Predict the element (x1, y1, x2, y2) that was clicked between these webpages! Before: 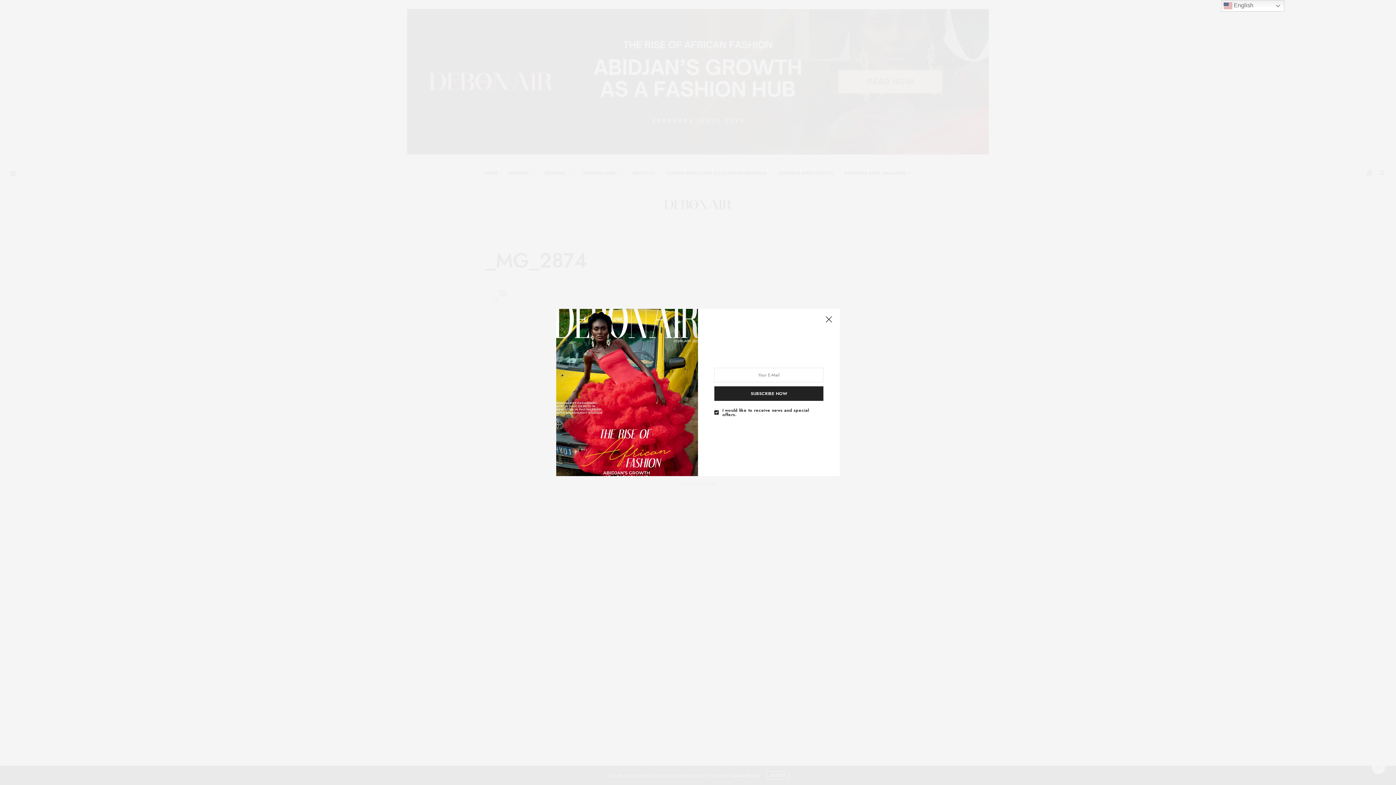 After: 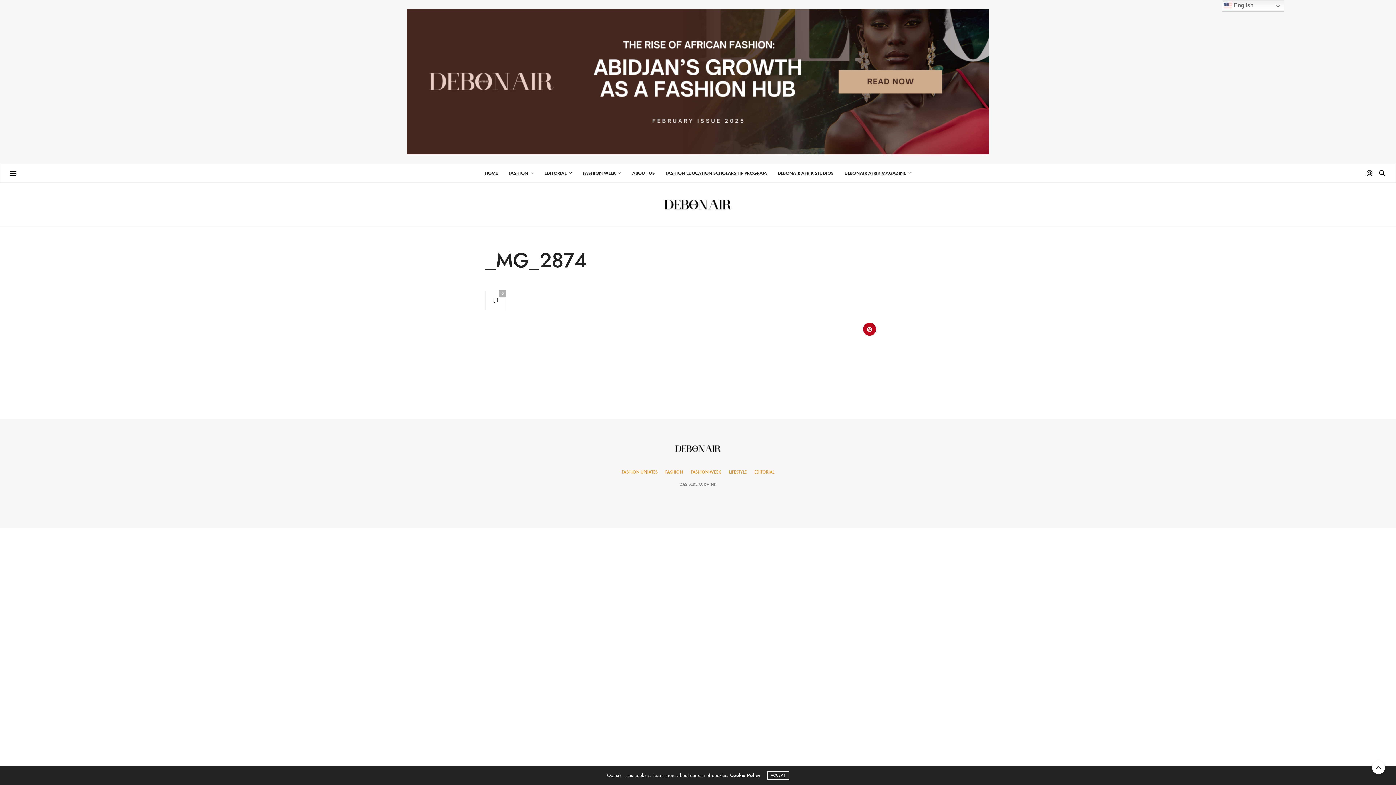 Action: bbox: (821, 312, 836, 327)